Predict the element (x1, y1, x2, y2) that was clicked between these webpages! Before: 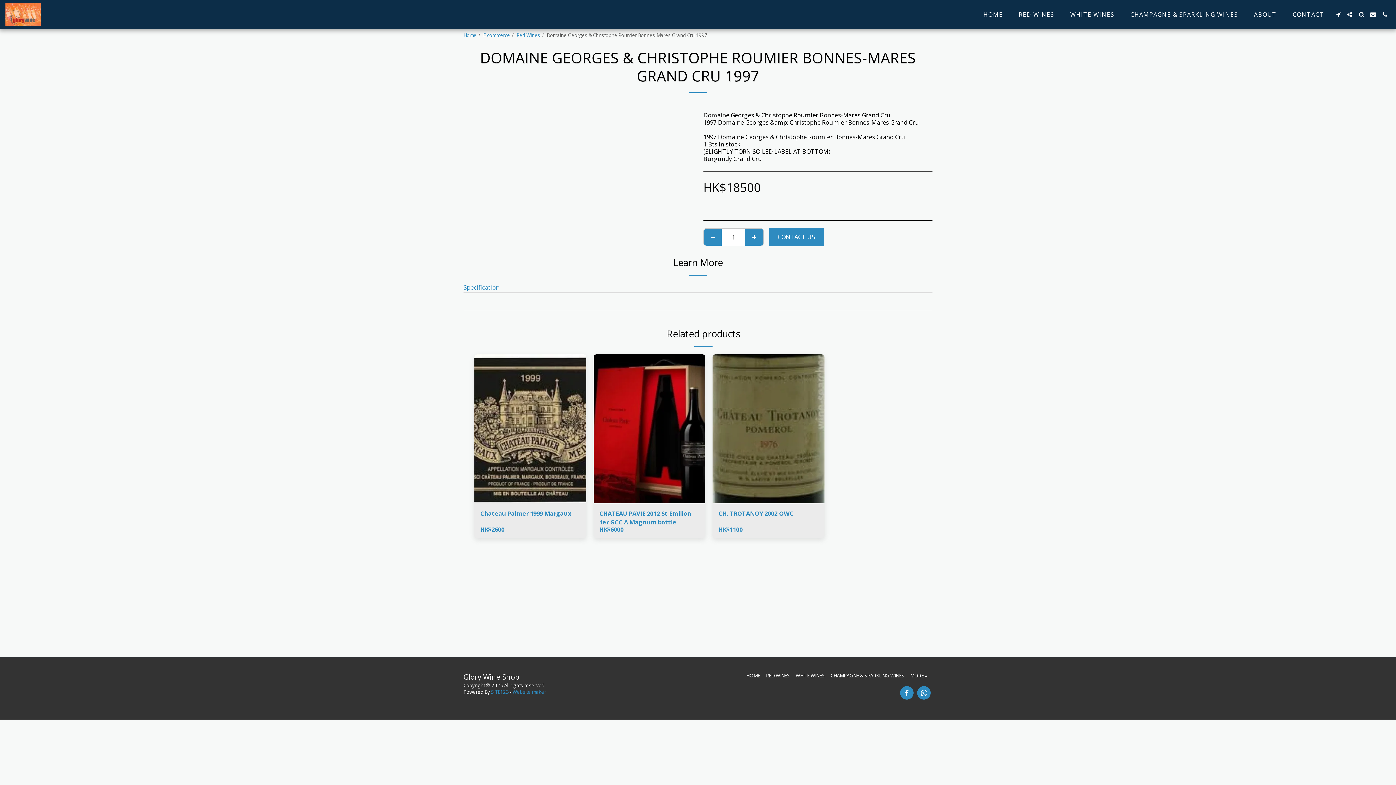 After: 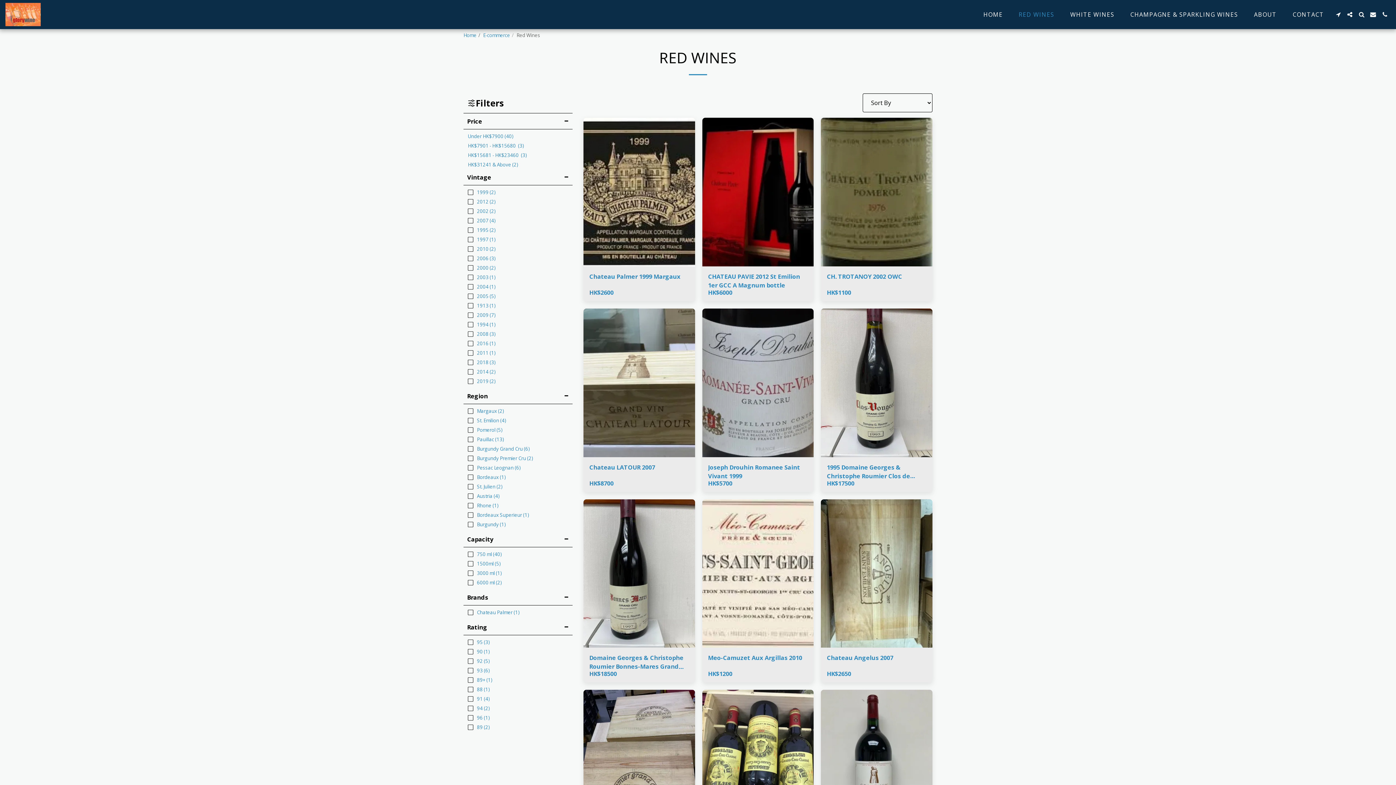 Action: label: RED WINES bbox: (1011, 8, 1061, 20)